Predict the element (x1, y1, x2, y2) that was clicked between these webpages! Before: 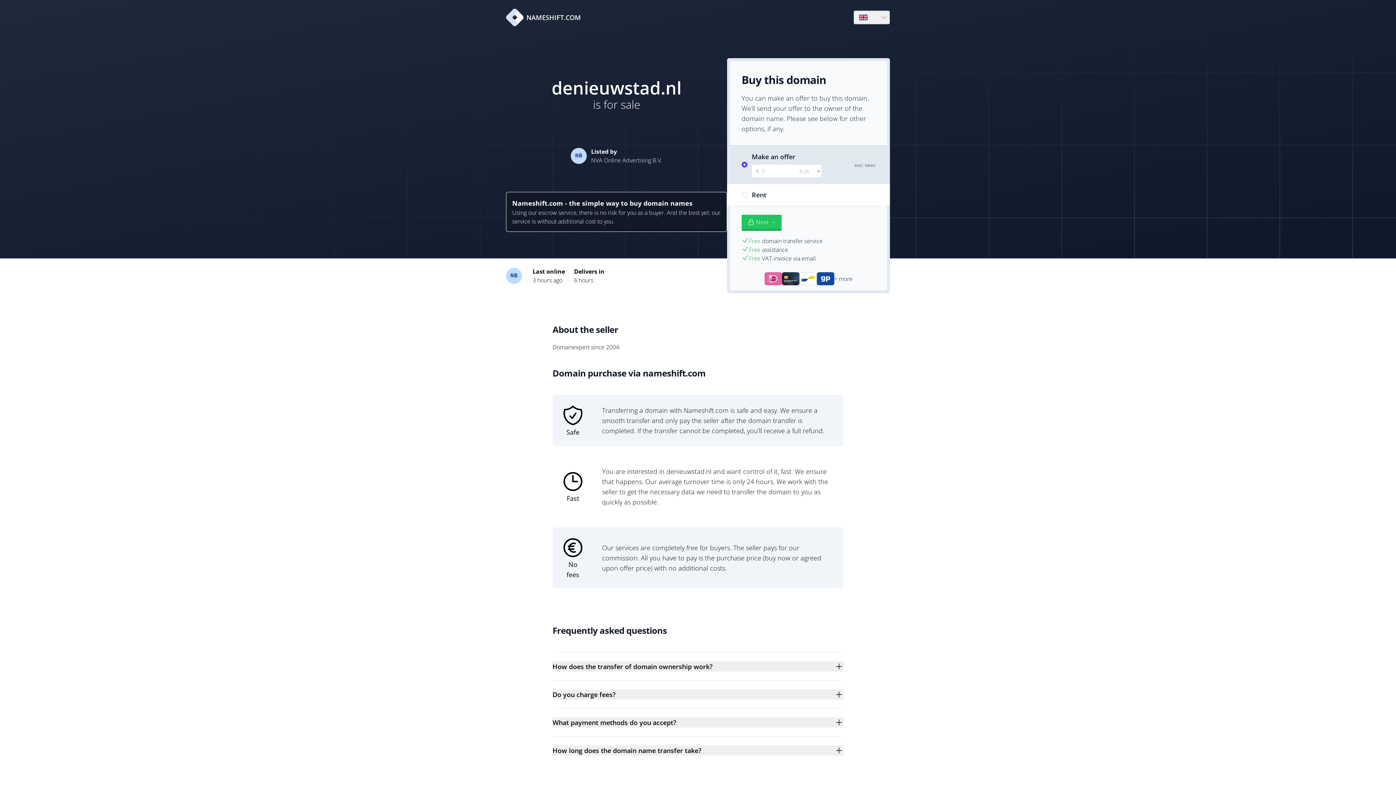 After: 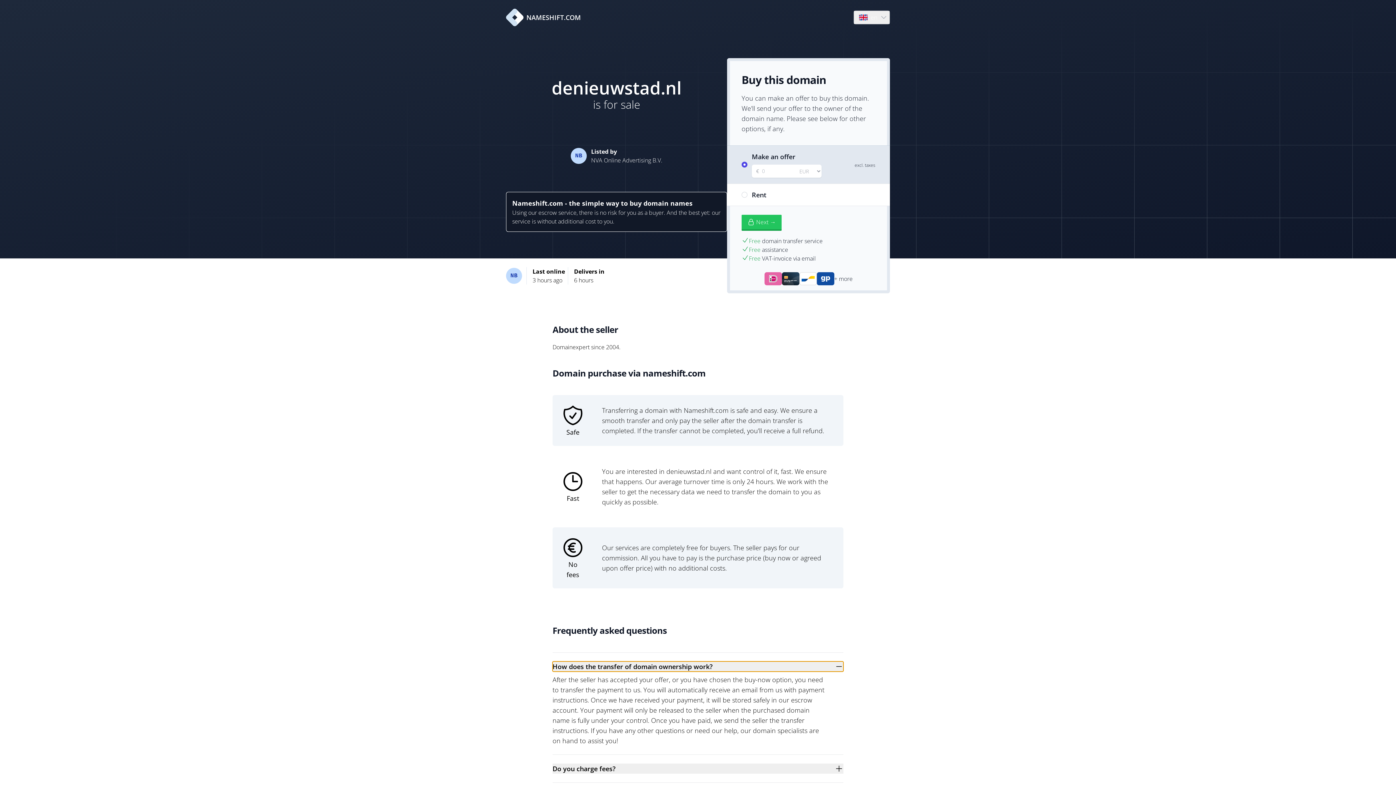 Action: label: How does the transfer of domain ownership work? bbox: (552, 661, 843, 672)